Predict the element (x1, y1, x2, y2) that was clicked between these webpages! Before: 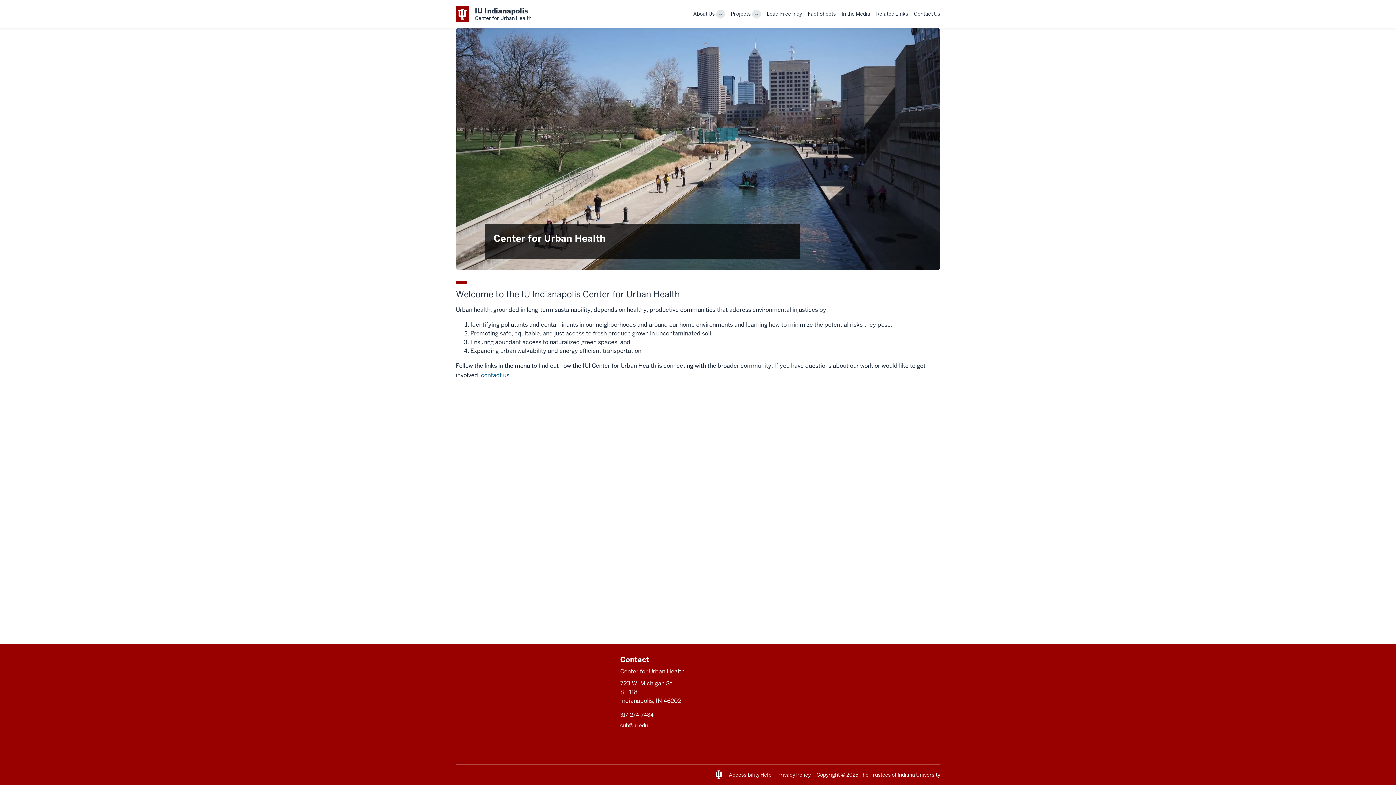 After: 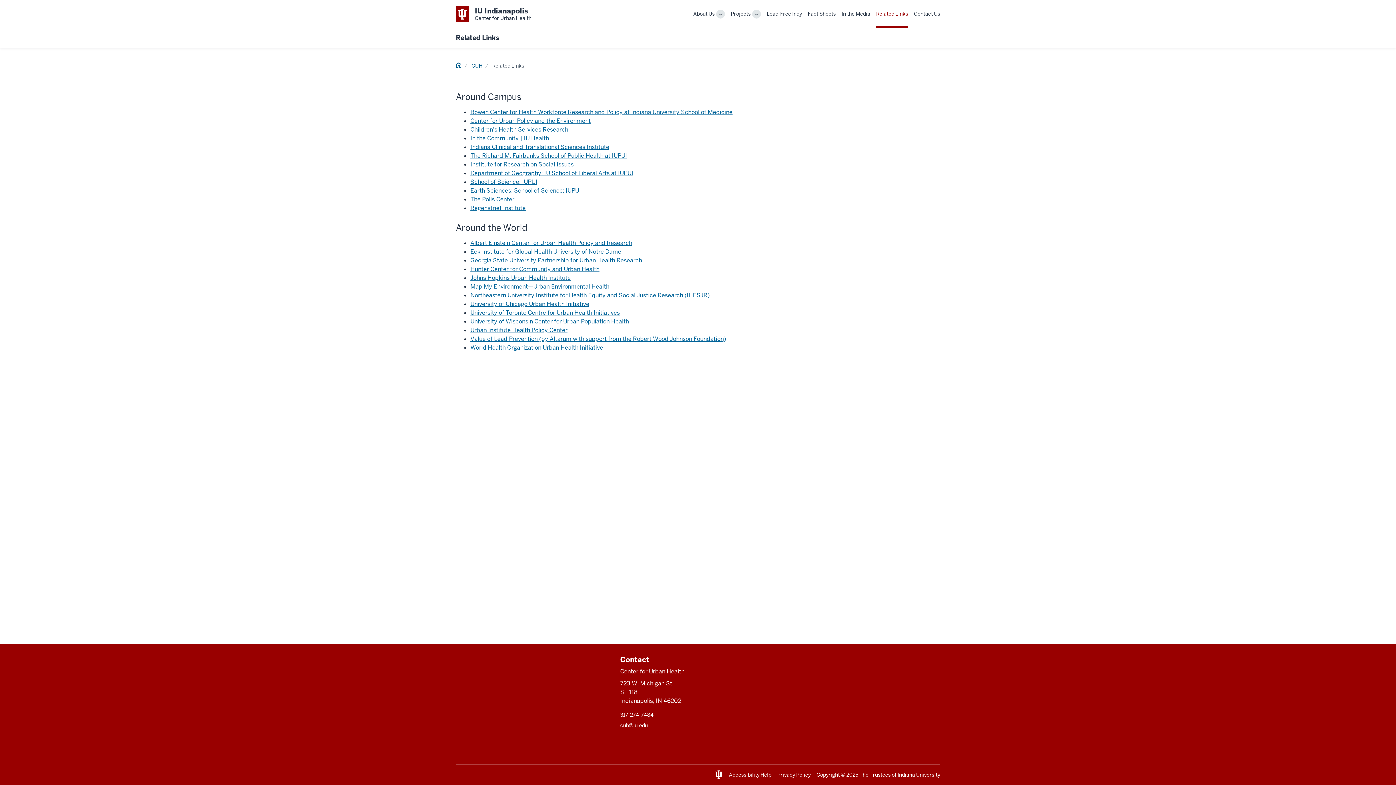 Action: bbox: (876, 5, 908, 22) label: This is a link to Related Links and the URL is: /related-links